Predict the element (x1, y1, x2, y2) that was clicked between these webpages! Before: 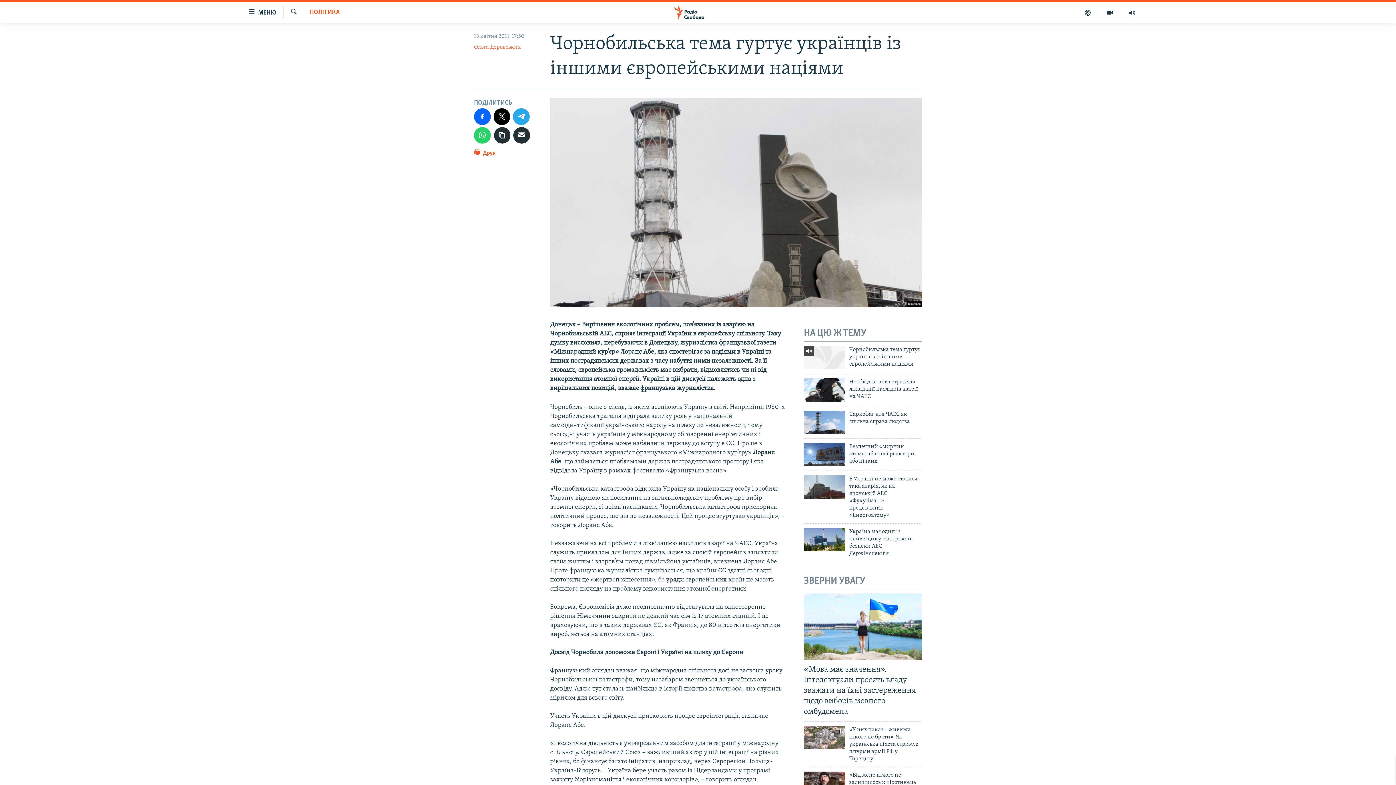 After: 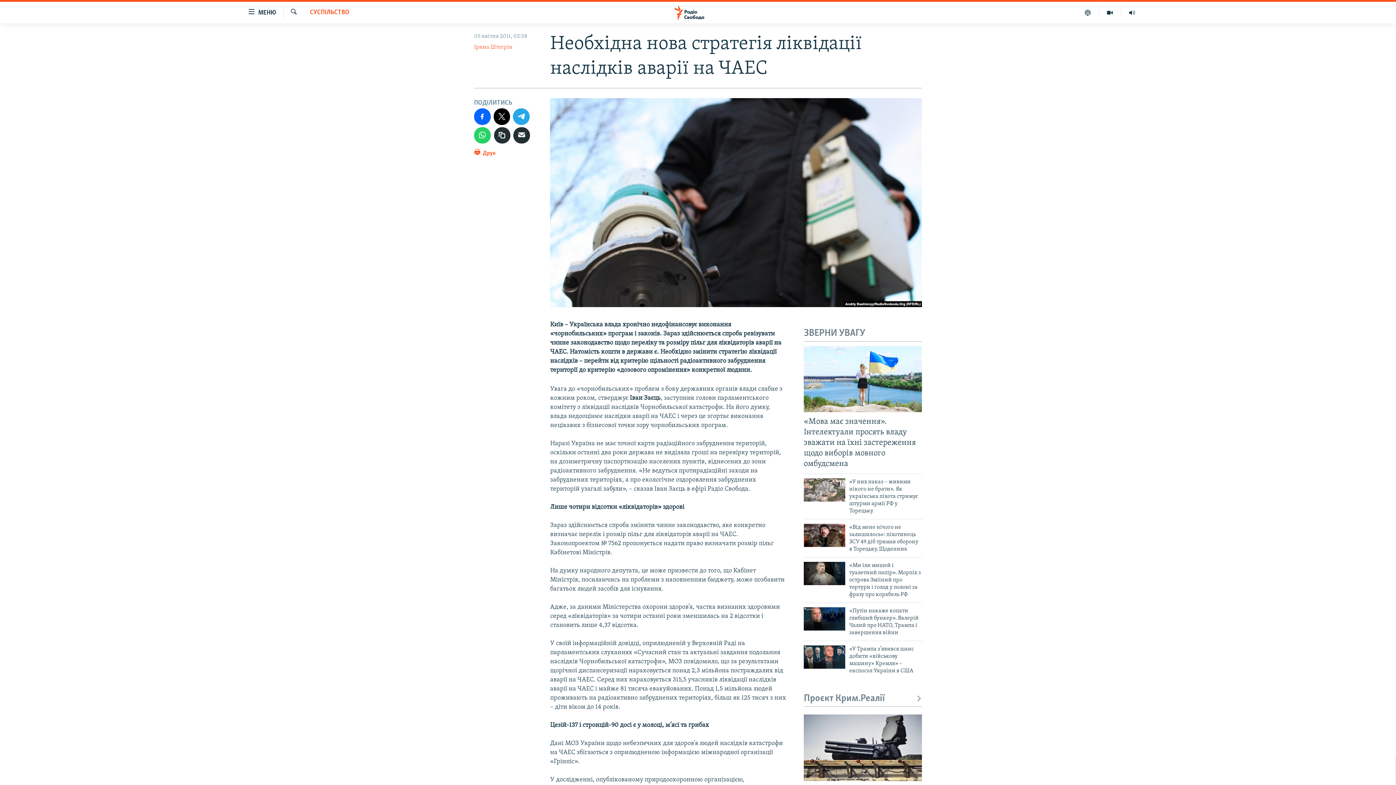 Action: bbox: (804, 378, 845, 401)